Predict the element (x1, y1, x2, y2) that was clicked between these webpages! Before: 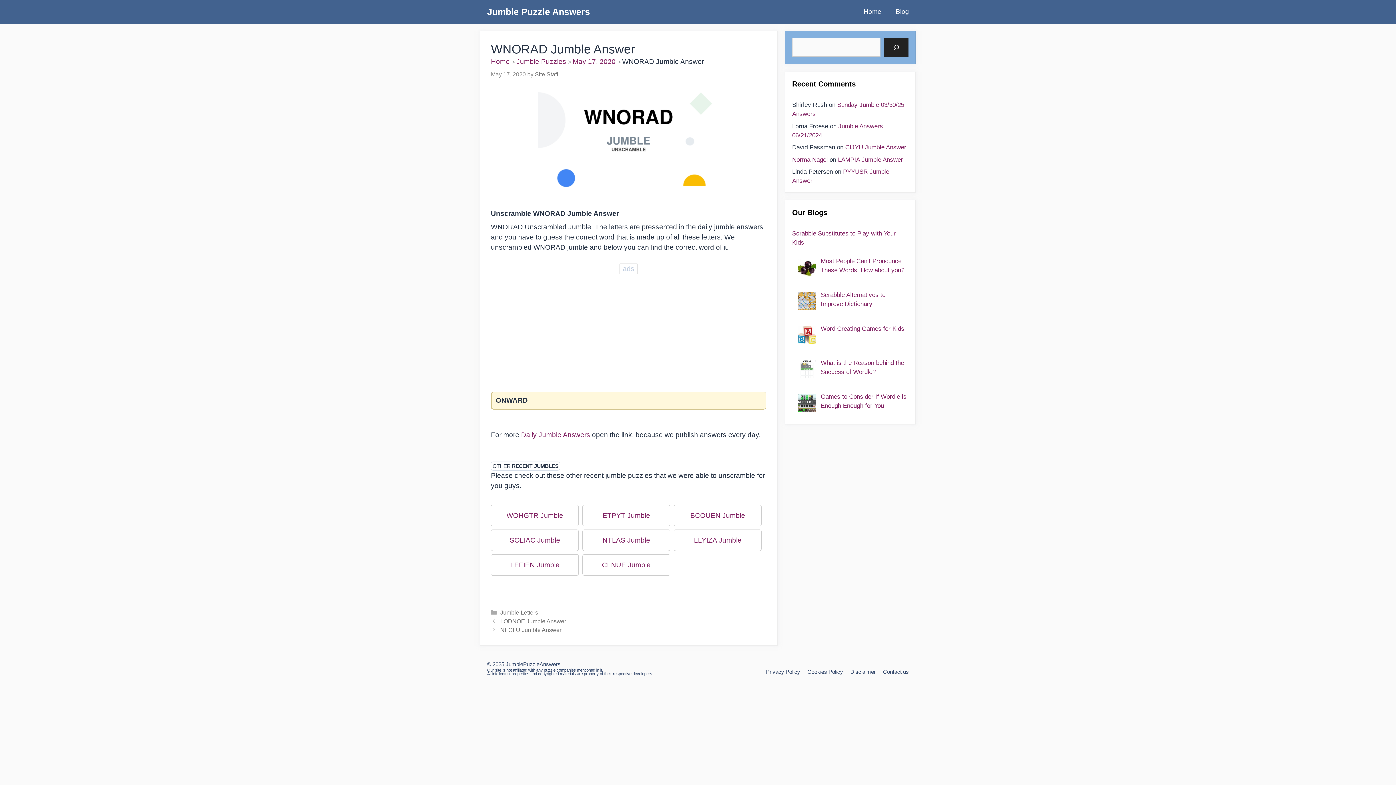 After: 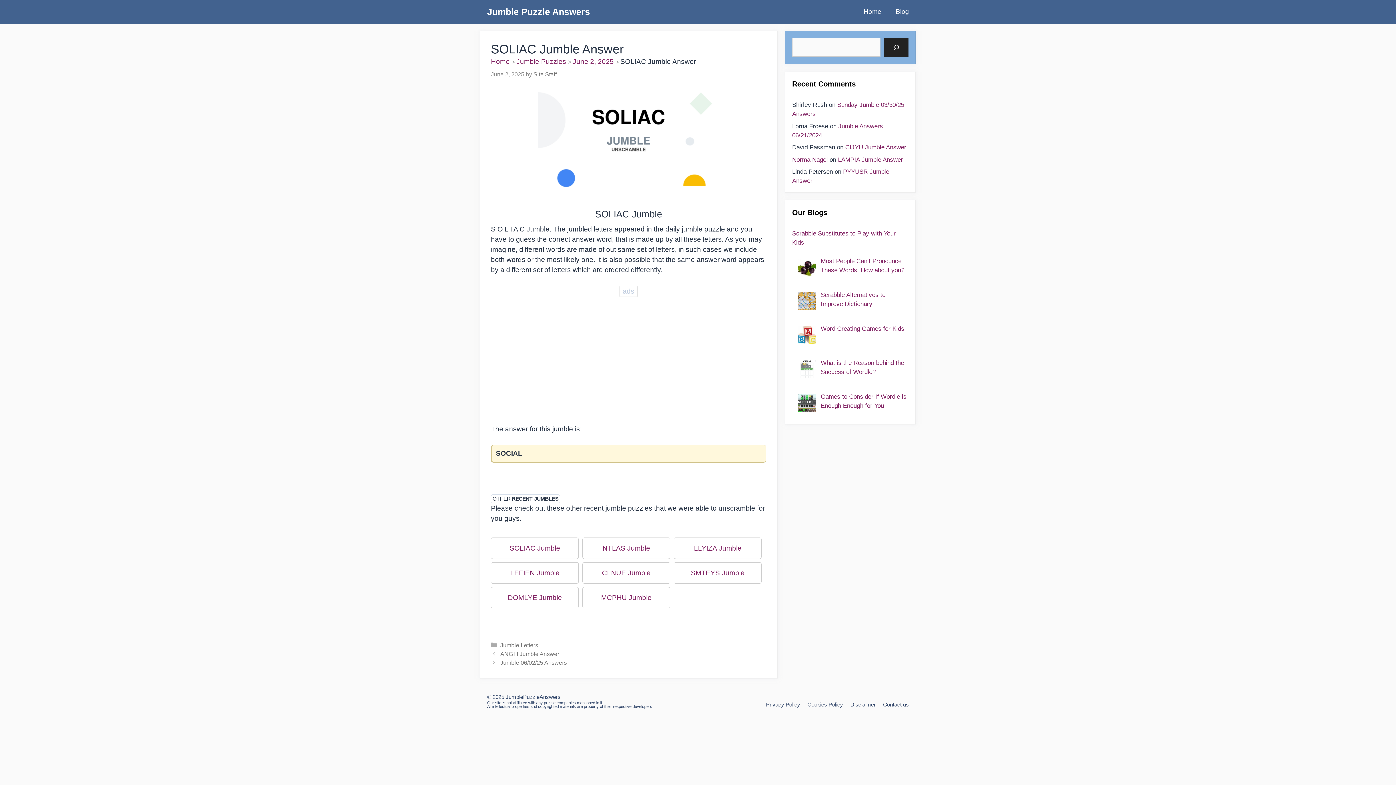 Action: bbox: (509, 536, 560, 544) label: SOLIAC Jumble